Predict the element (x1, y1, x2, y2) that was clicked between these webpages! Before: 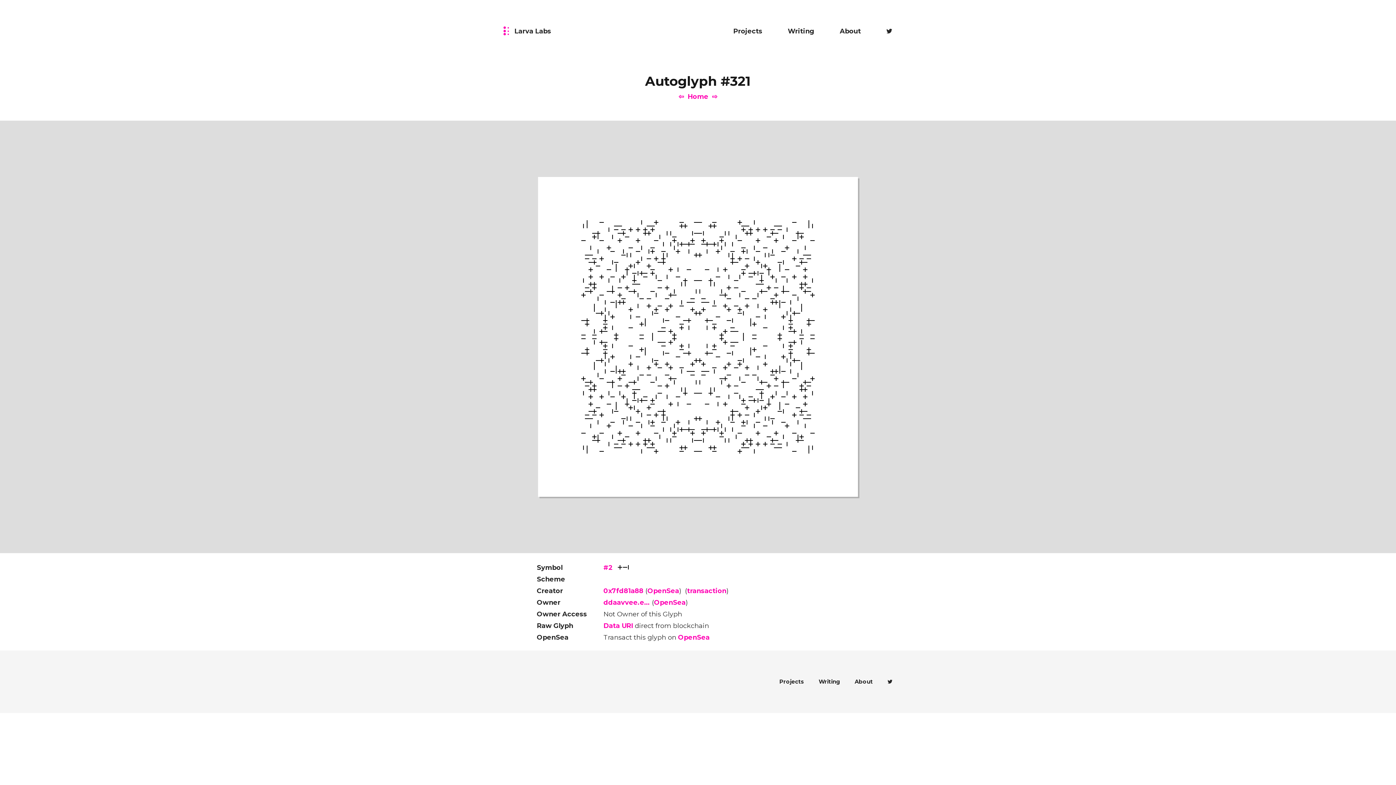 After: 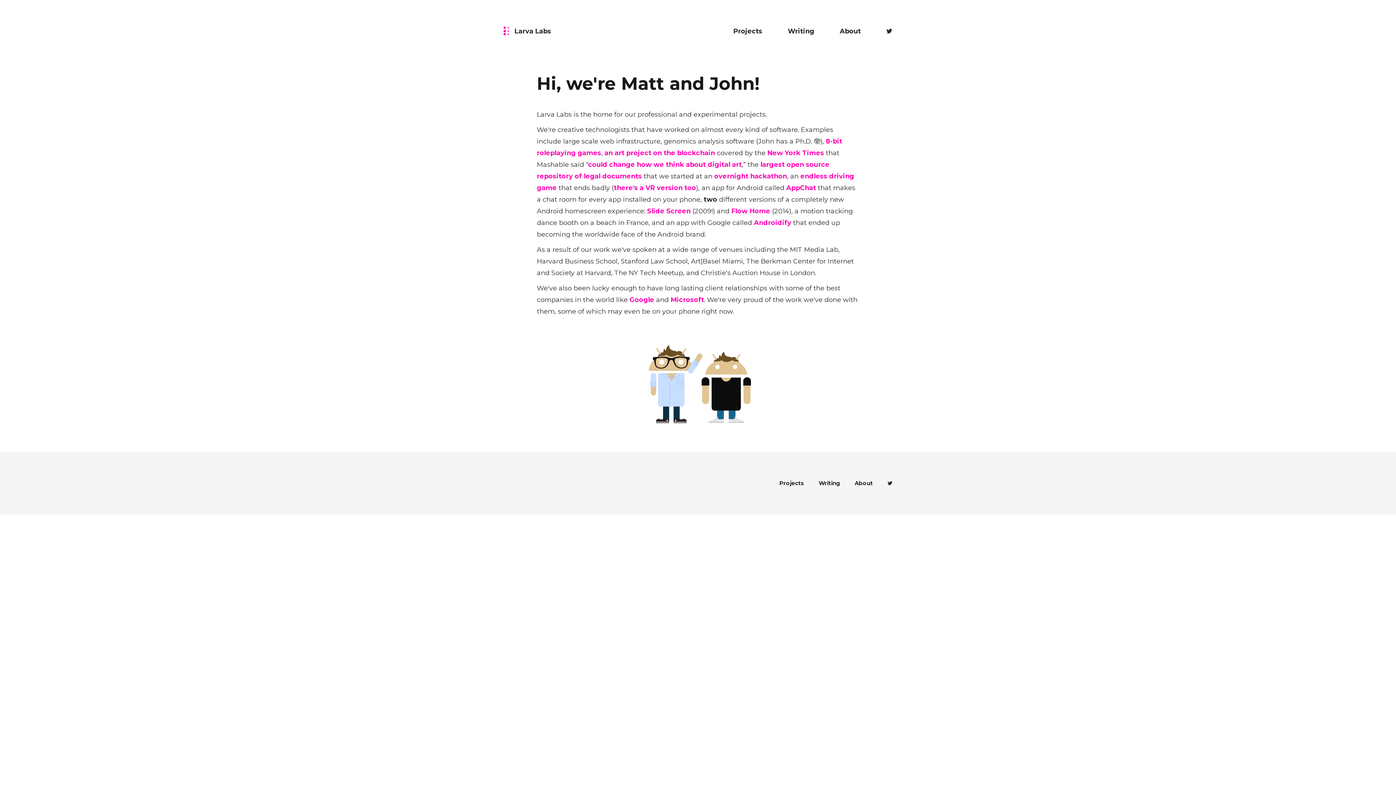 Action: bbox: (854, 676, 873, 687) label: About